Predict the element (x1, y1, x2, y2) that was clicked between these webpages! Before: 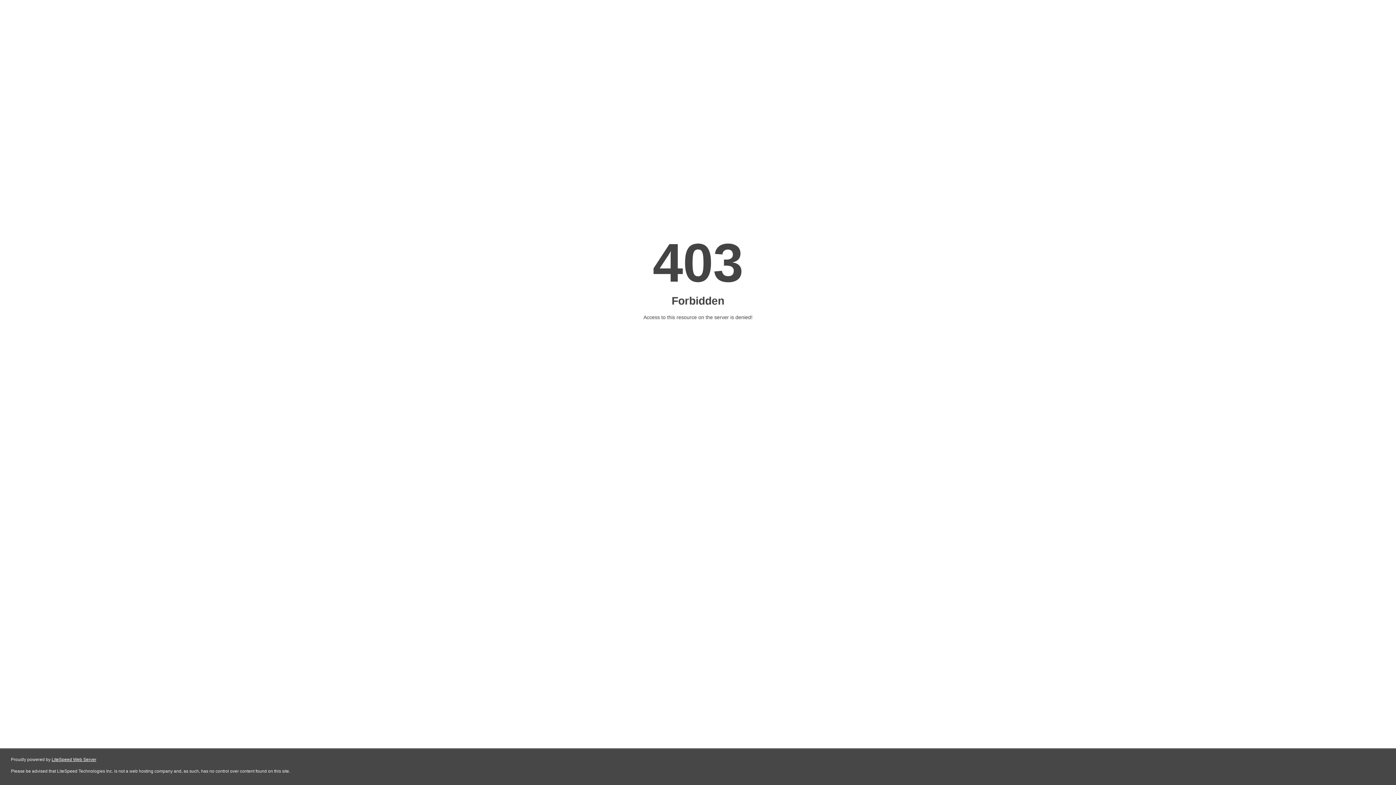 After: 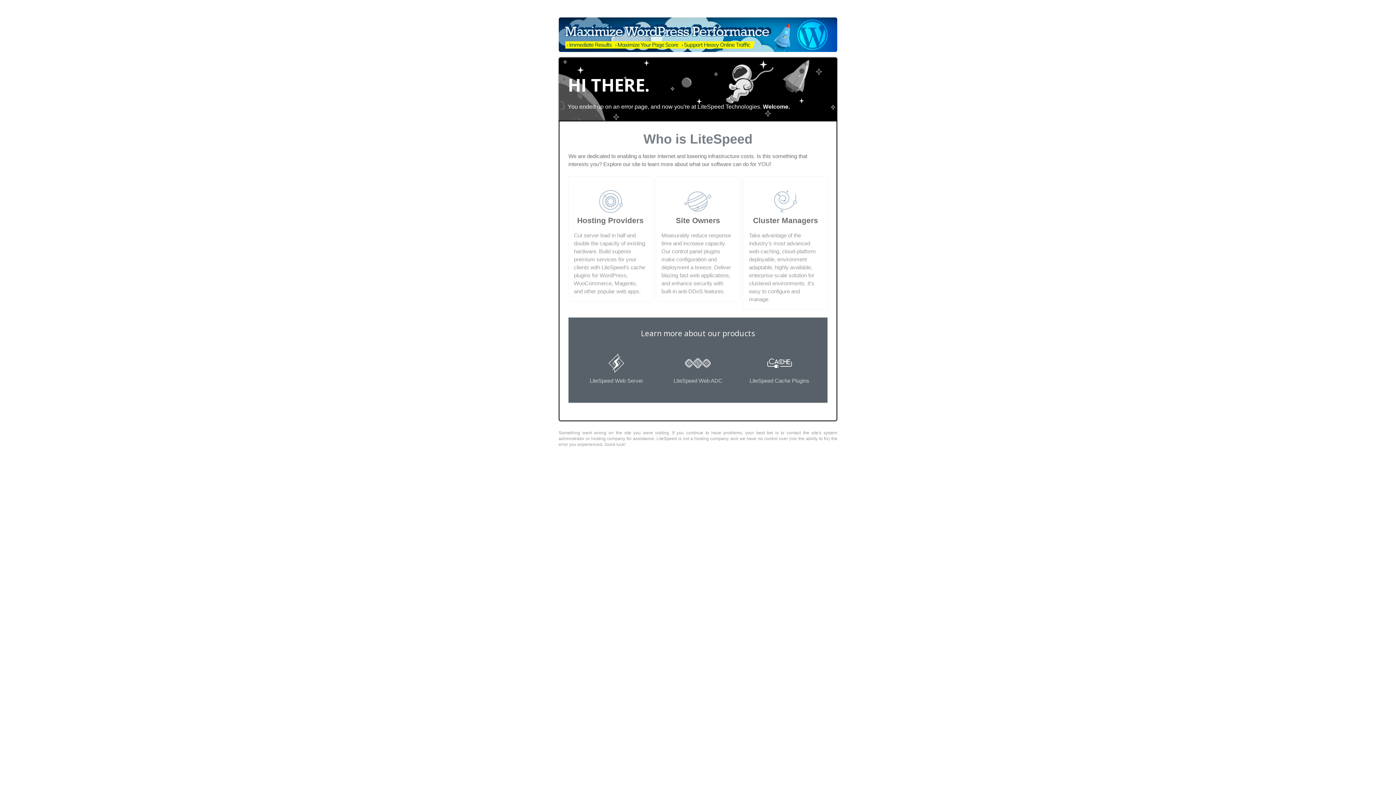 Action: bbox: (51, 757, 96, 762) label: LiteSpeed Web Server